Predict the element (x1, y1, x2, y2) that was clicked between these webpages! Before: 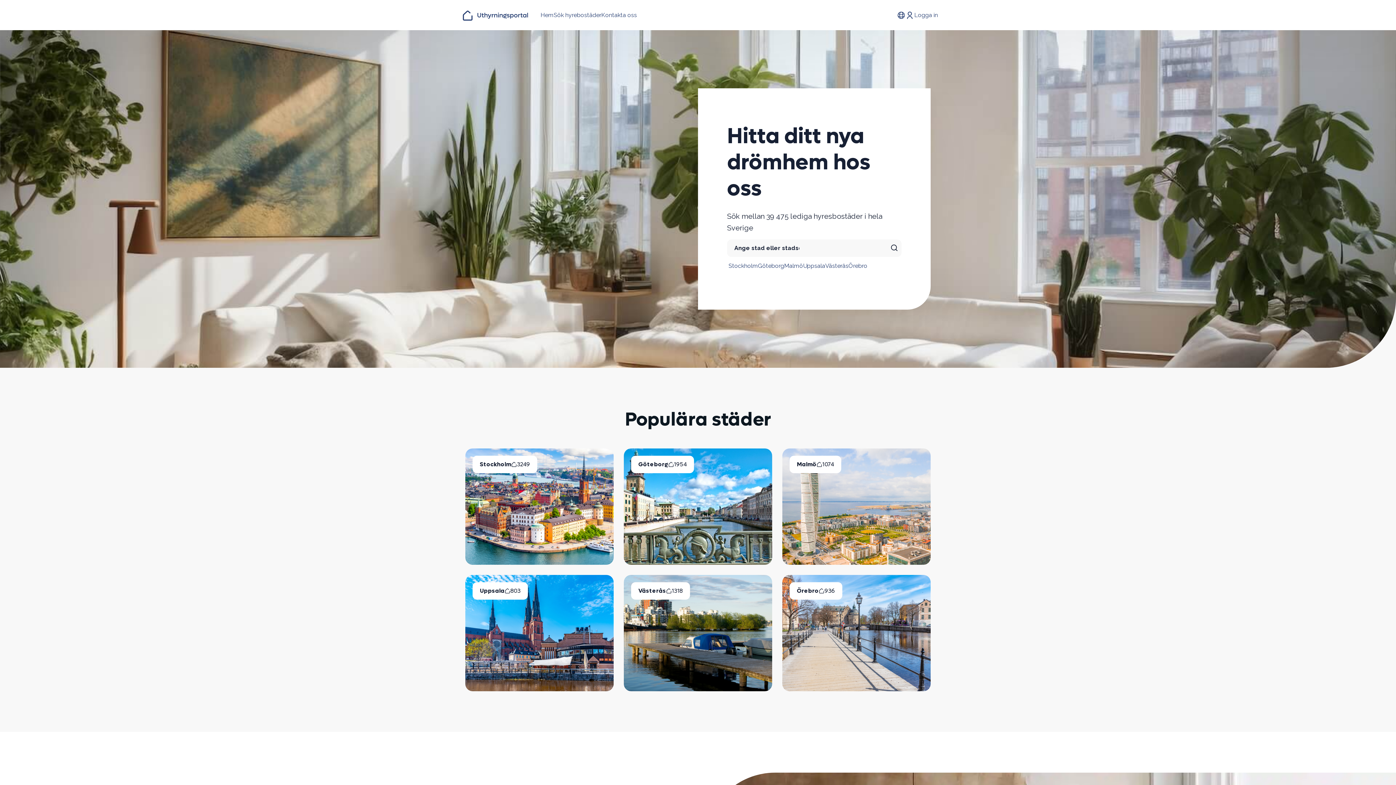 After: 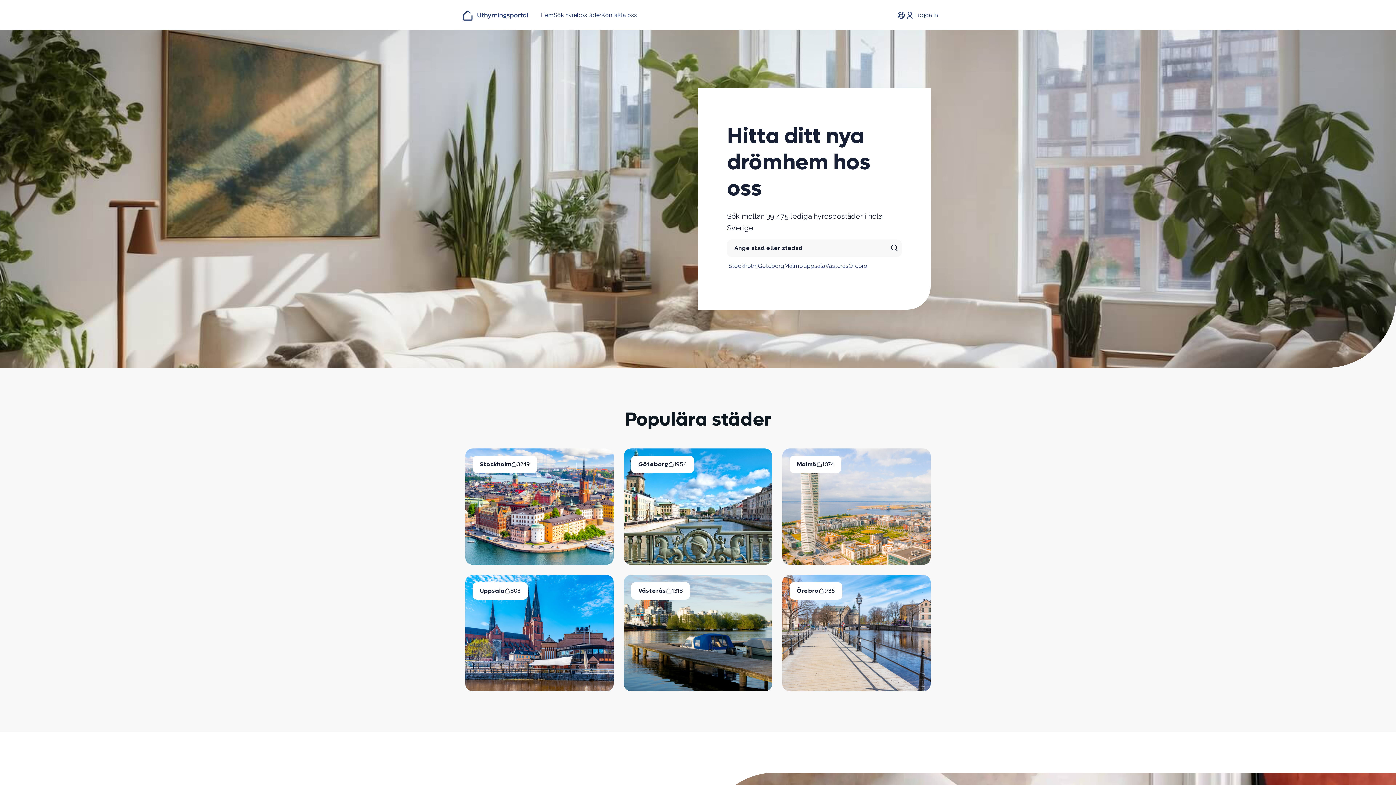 Action: bbox: (458, 8, 533, 21) label: hemsida